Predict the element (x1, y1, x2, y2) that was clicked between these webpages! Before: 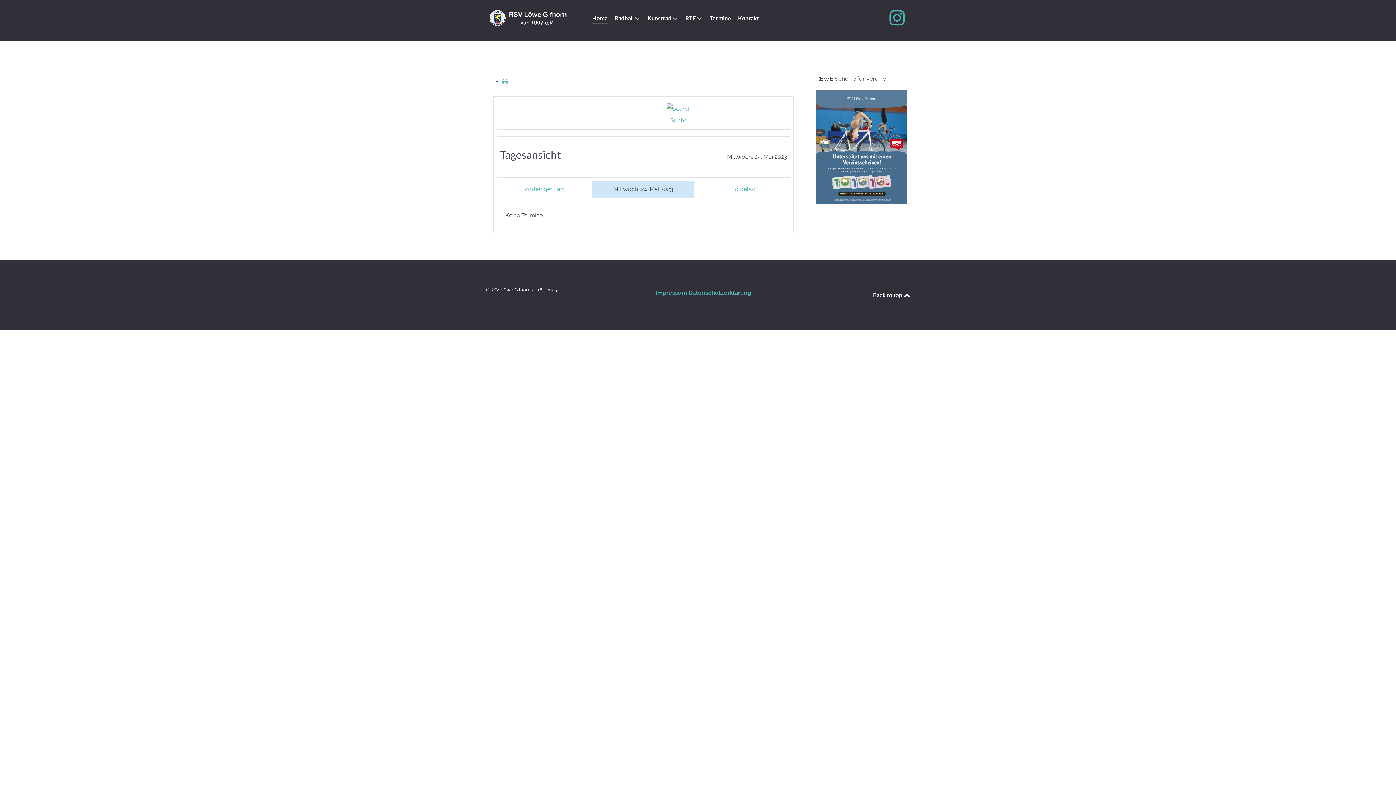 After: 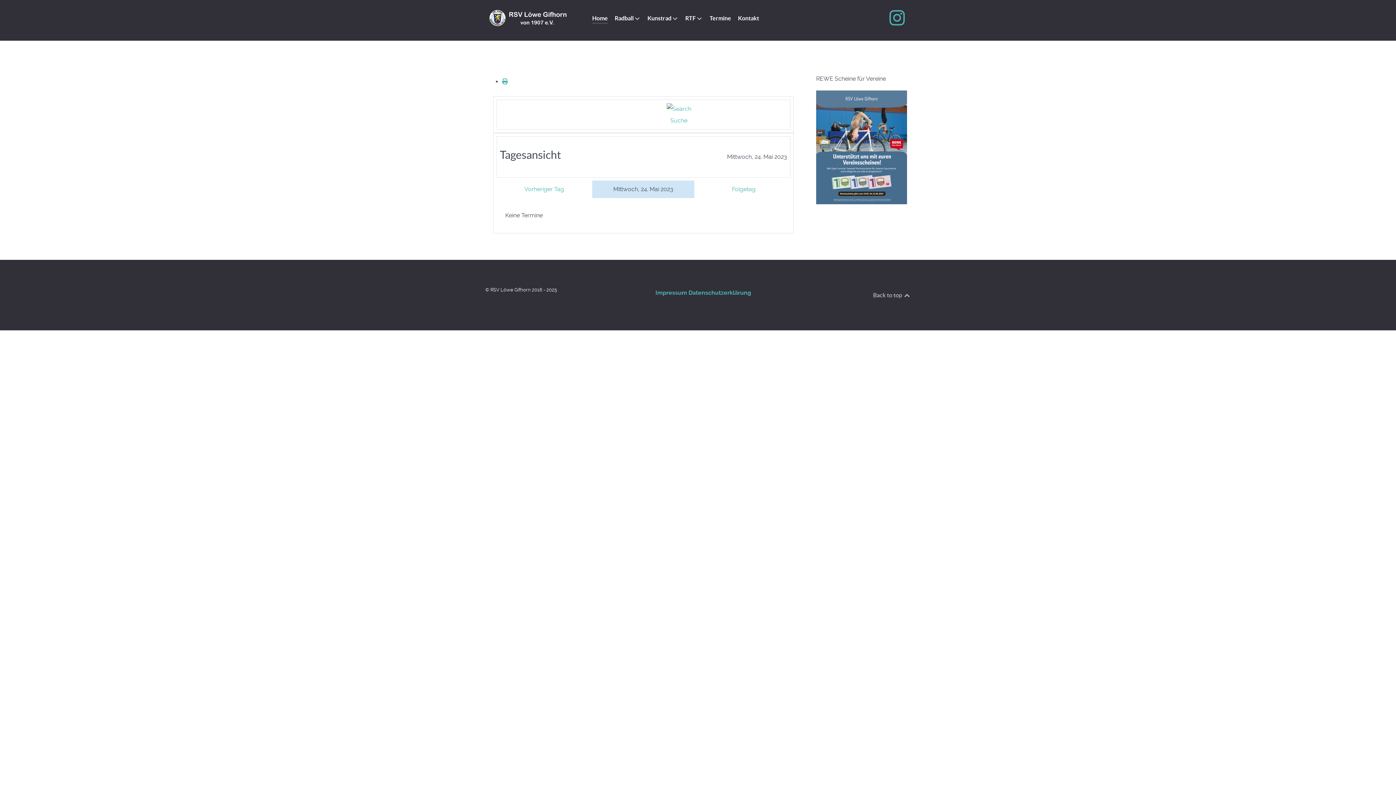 Action: label: Back to top bbox: (873, 292, 910, 298)